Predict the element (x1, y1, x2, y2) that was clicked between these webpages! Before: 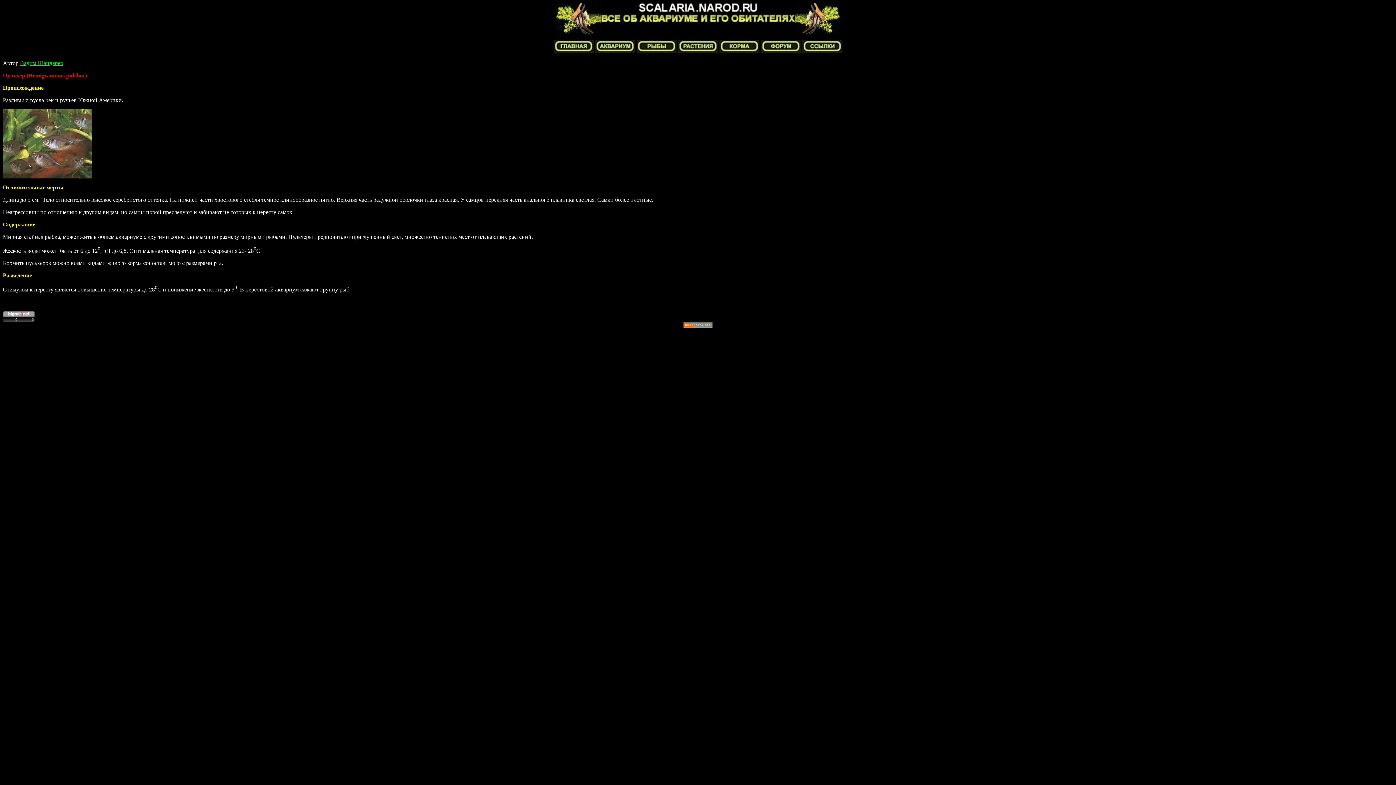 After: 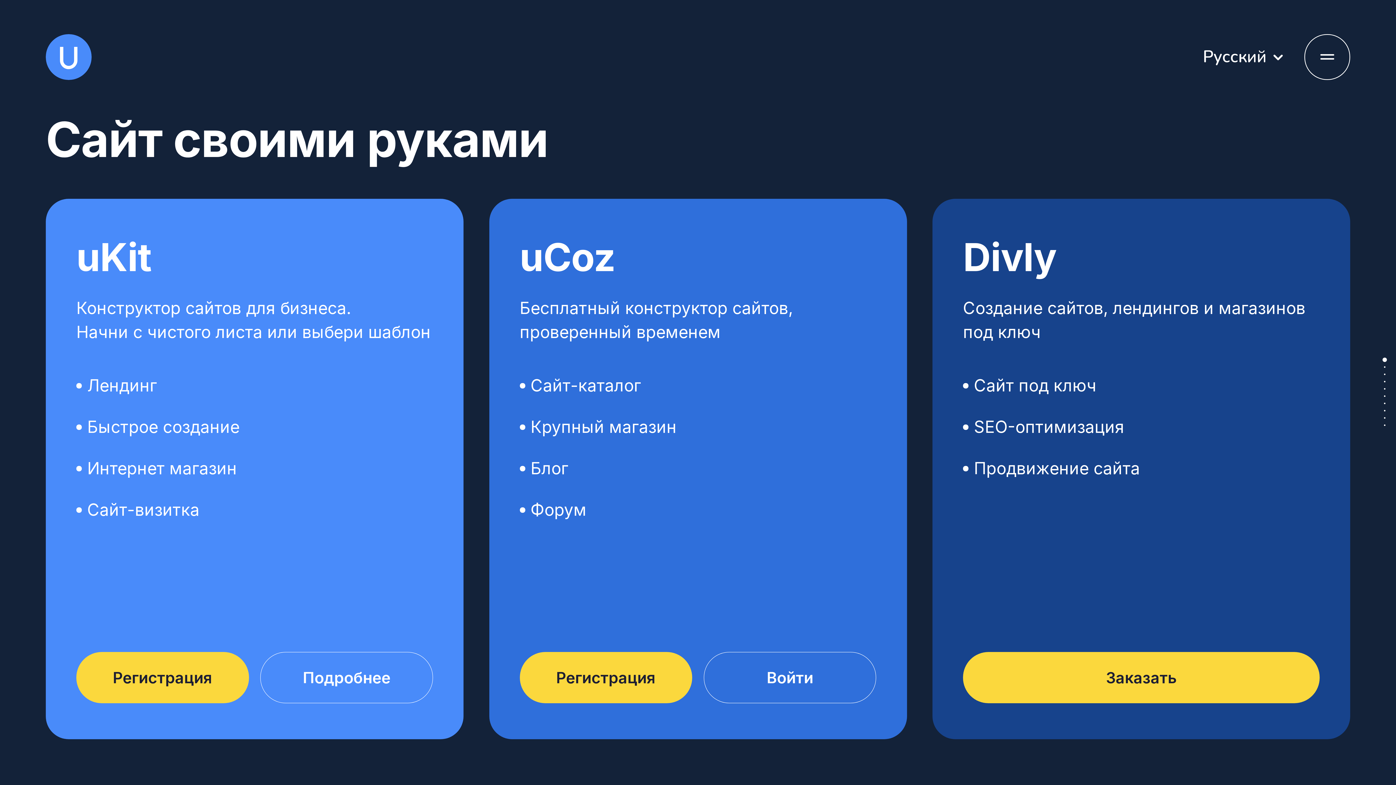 Action: bbox: (683, 322, 712, 328)